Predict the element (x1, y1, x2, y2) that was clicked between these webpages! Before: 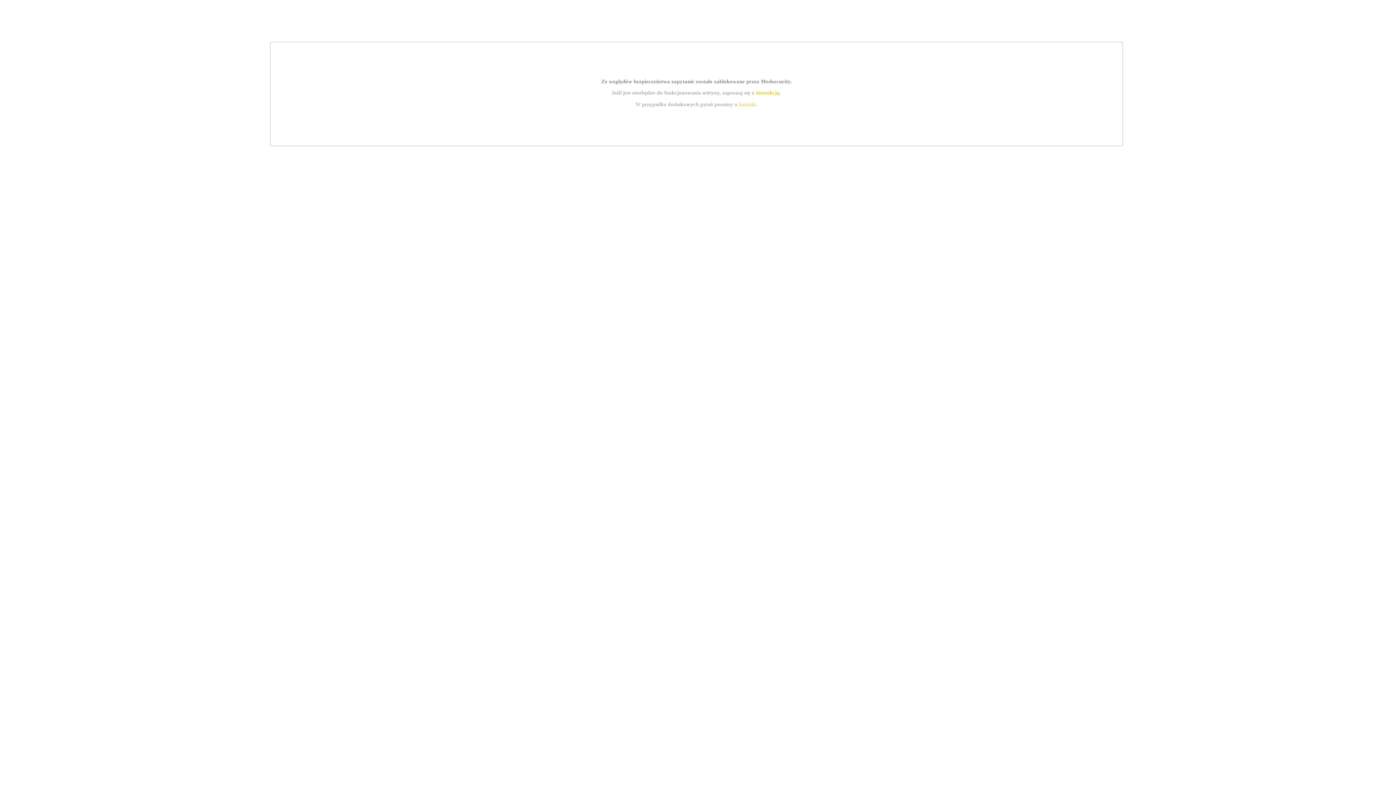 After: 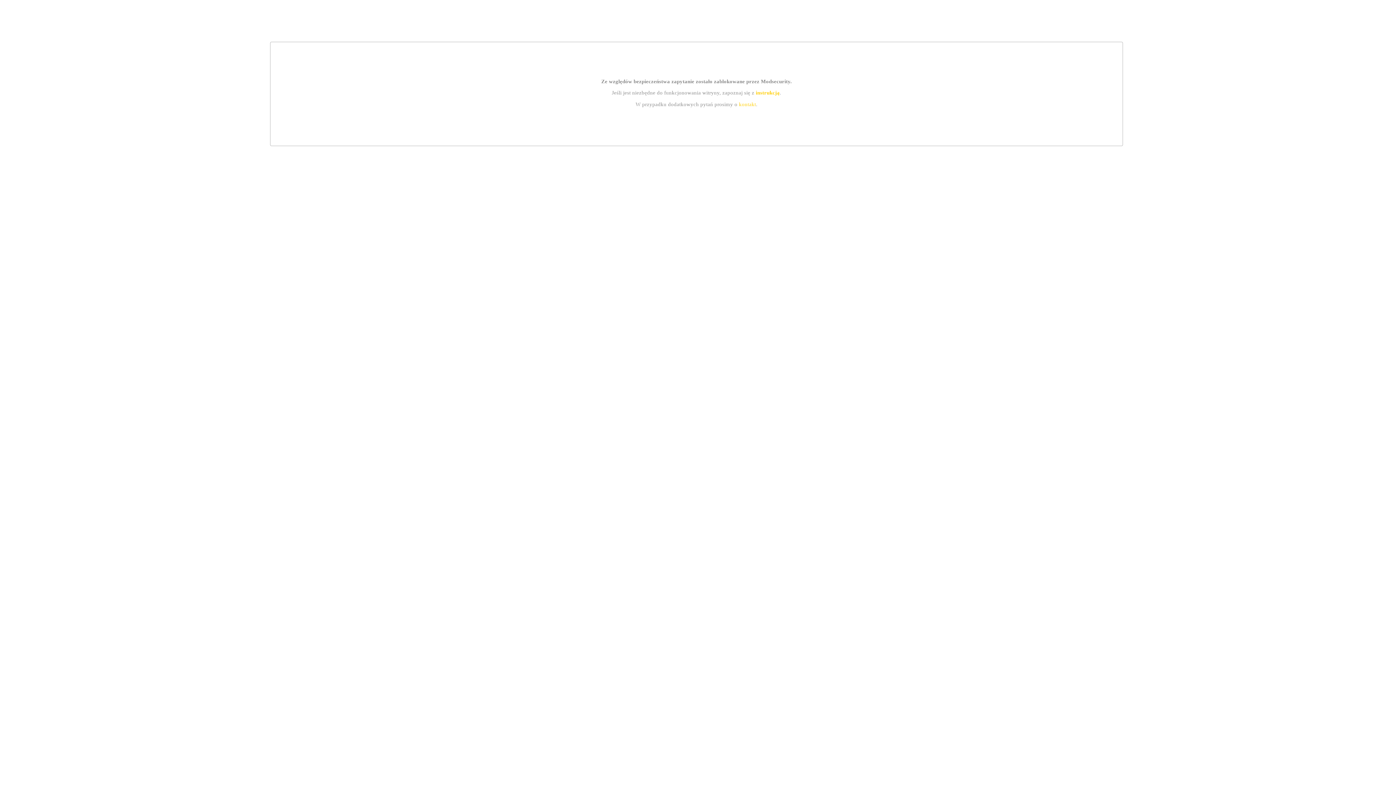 Action: bbox: (755, 89, 779, 95) label: instrukcją